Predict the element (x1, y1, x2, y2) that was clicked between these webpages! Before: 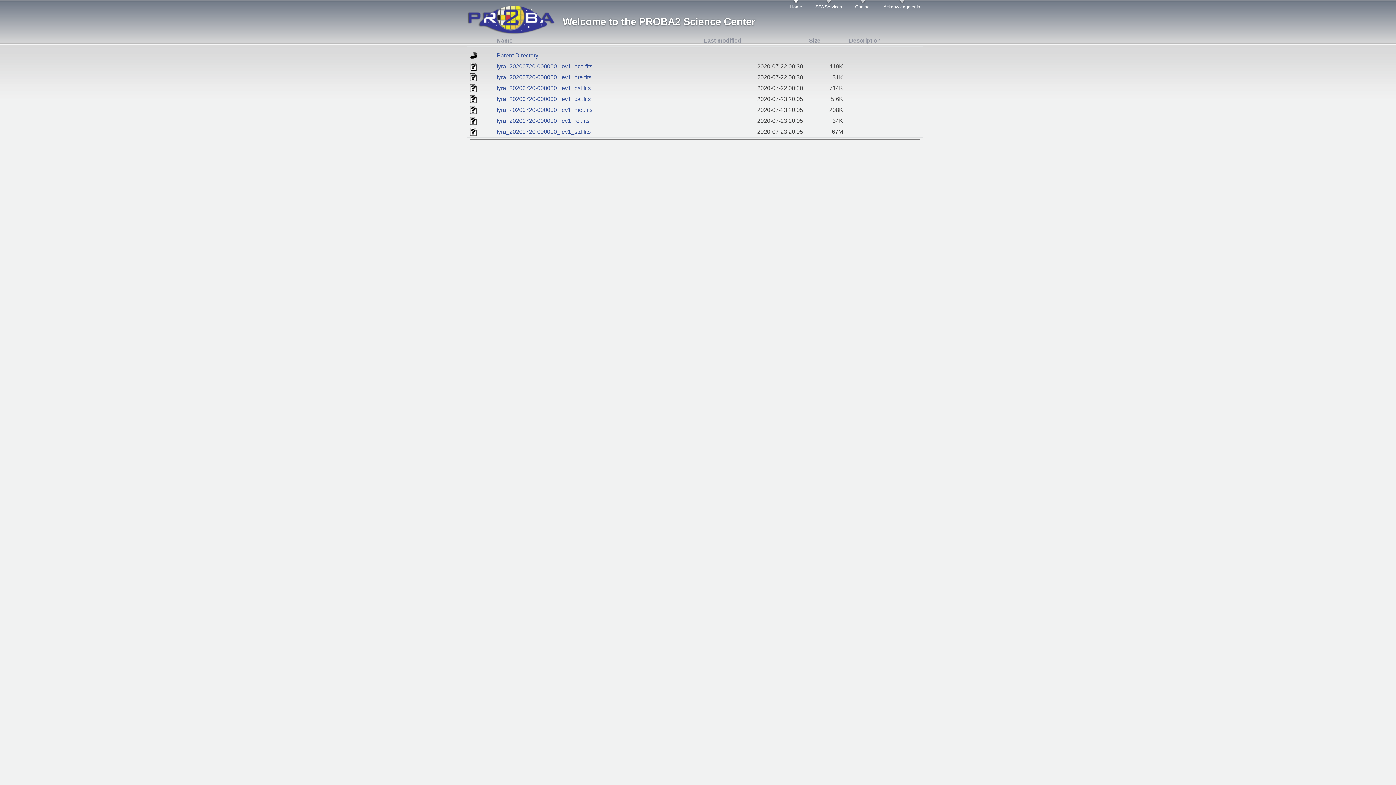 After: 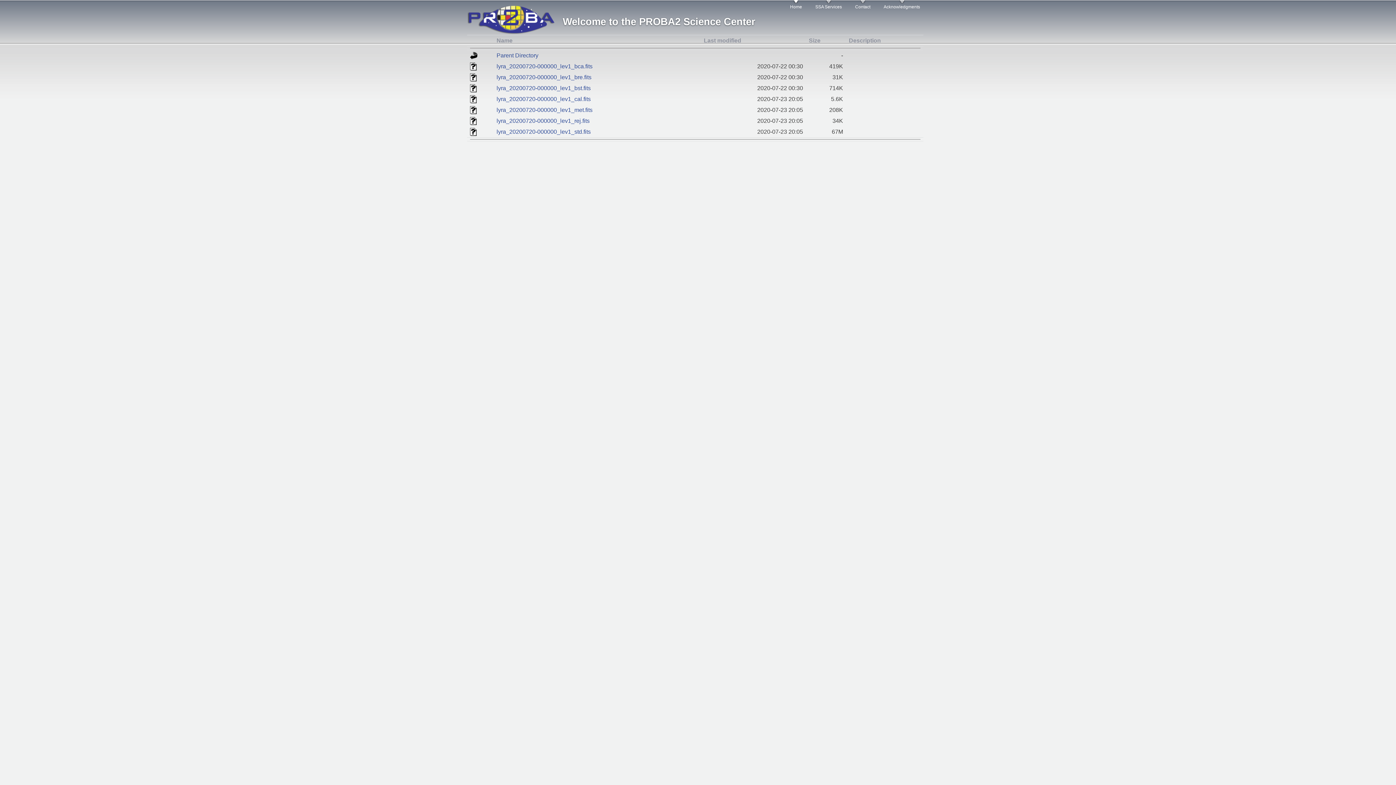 Action: bbox: (849, 37, 881, 43) label: Description